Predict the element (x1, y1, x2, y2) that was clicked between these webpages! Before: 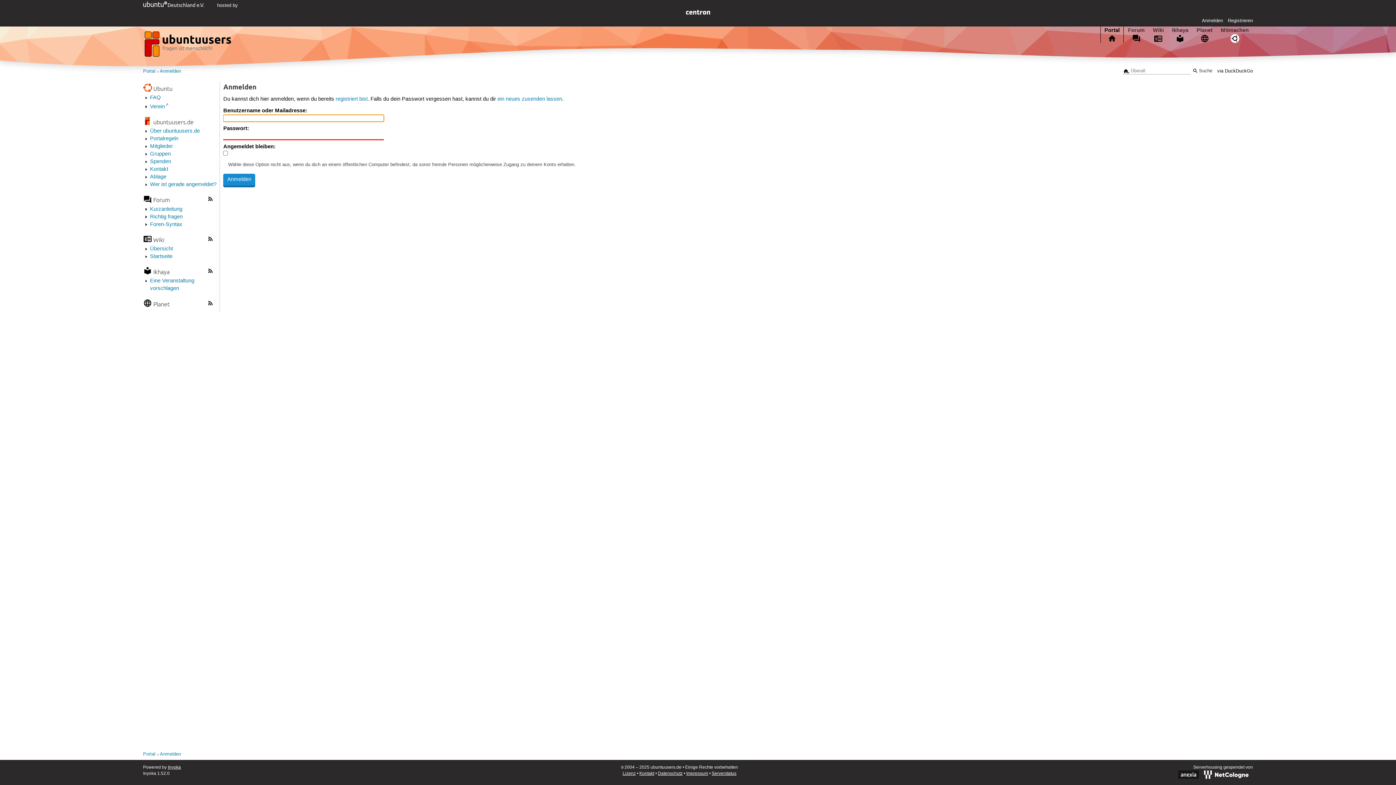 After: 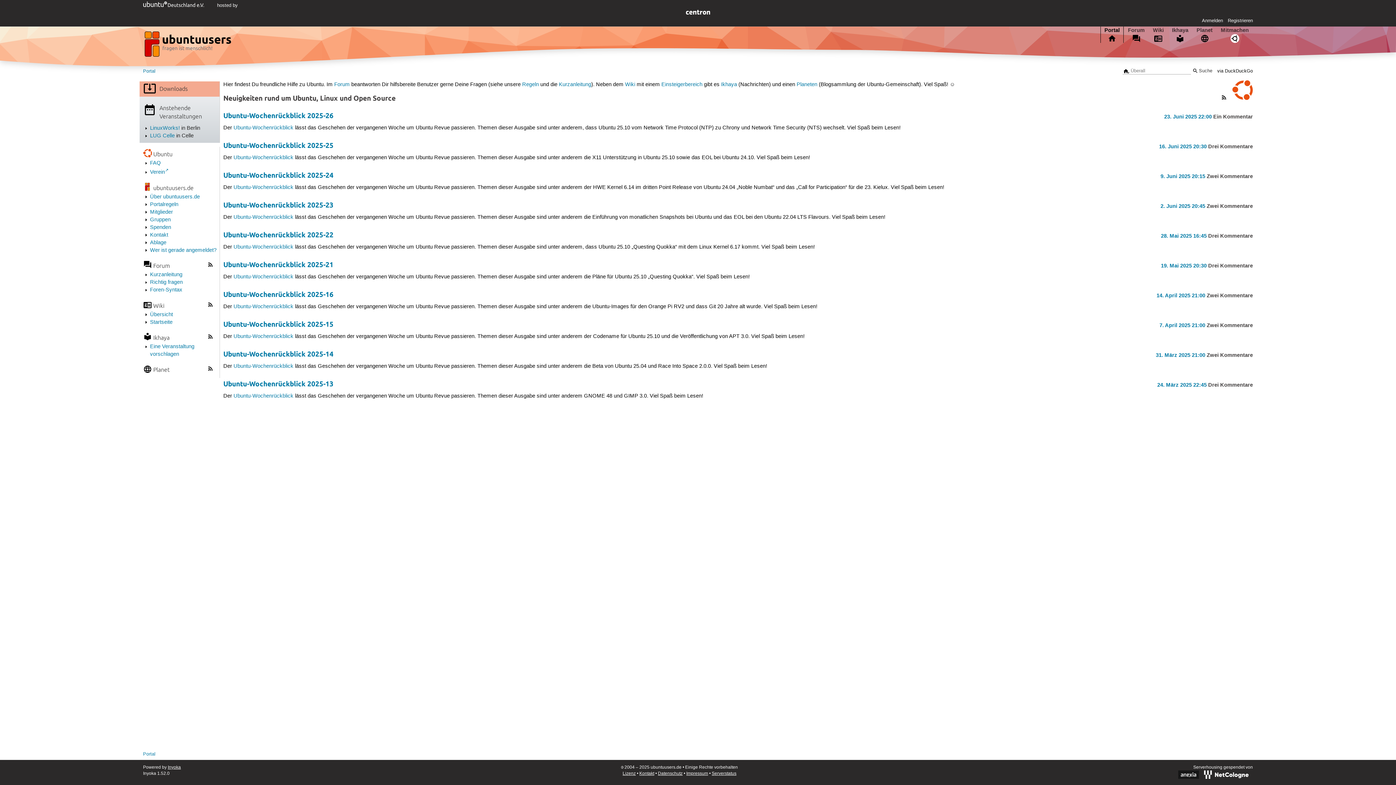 Action: bbox: (153, 118, 193, 125) label: ubuntuusers.de